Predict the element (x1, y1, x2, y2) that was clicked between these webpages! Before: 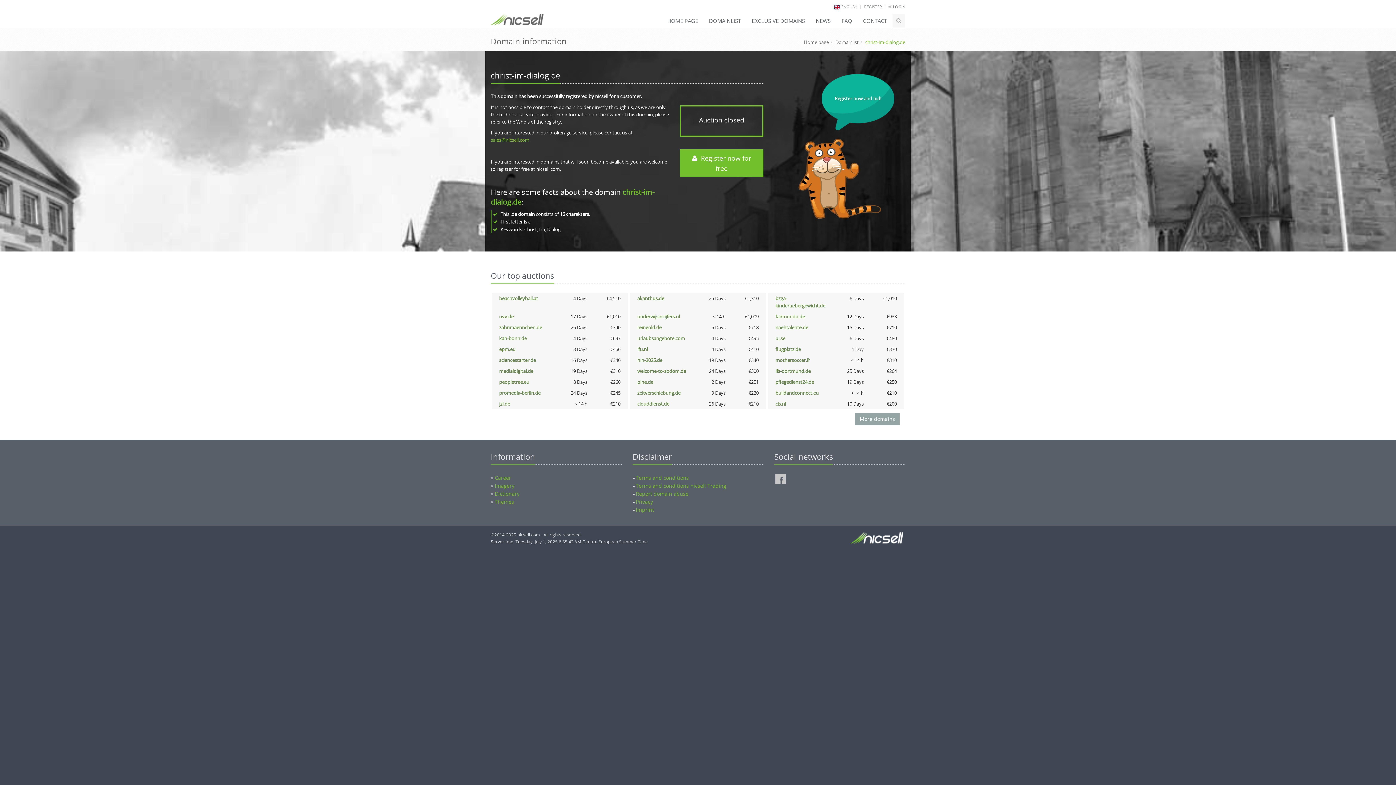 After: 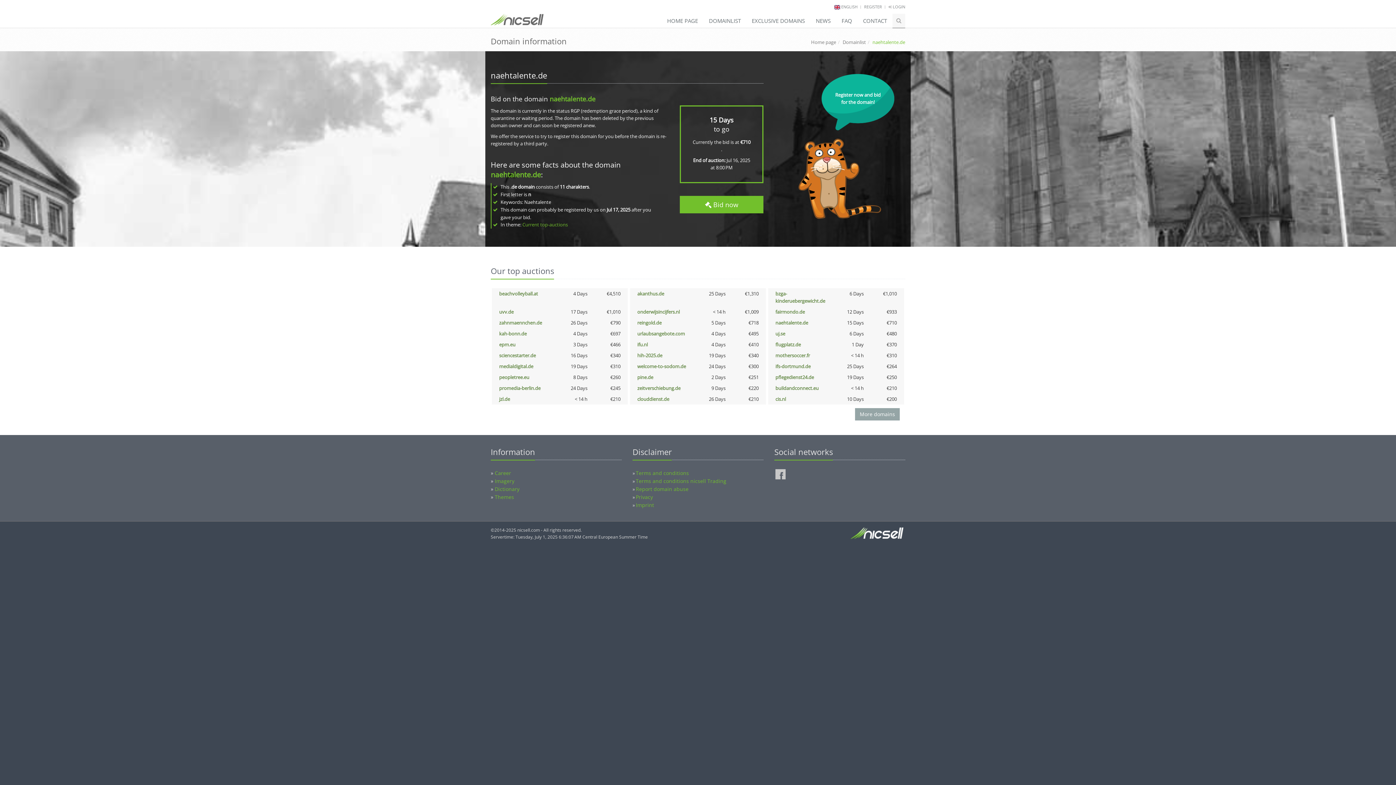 Action: label: naehtalente.de bbox: (775, 324, 808, 330)